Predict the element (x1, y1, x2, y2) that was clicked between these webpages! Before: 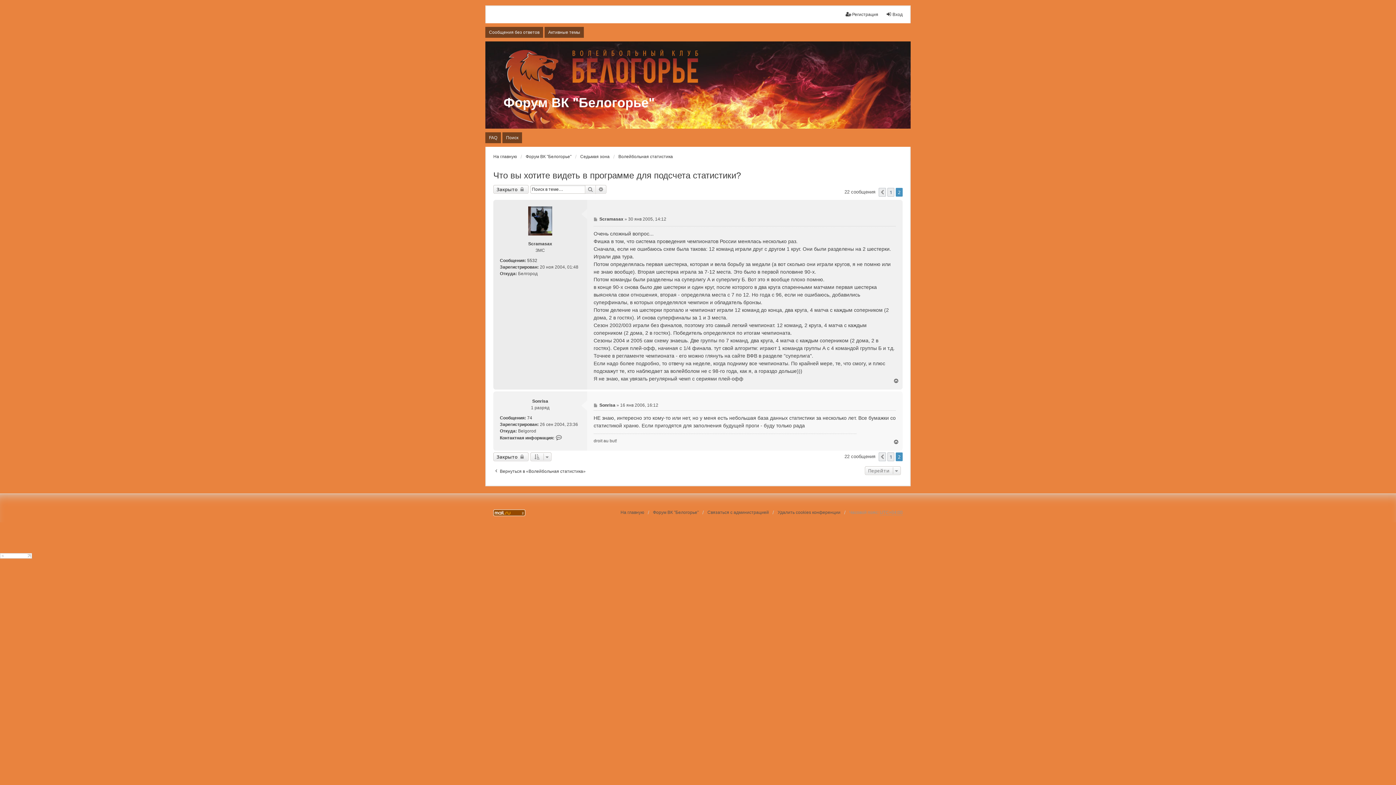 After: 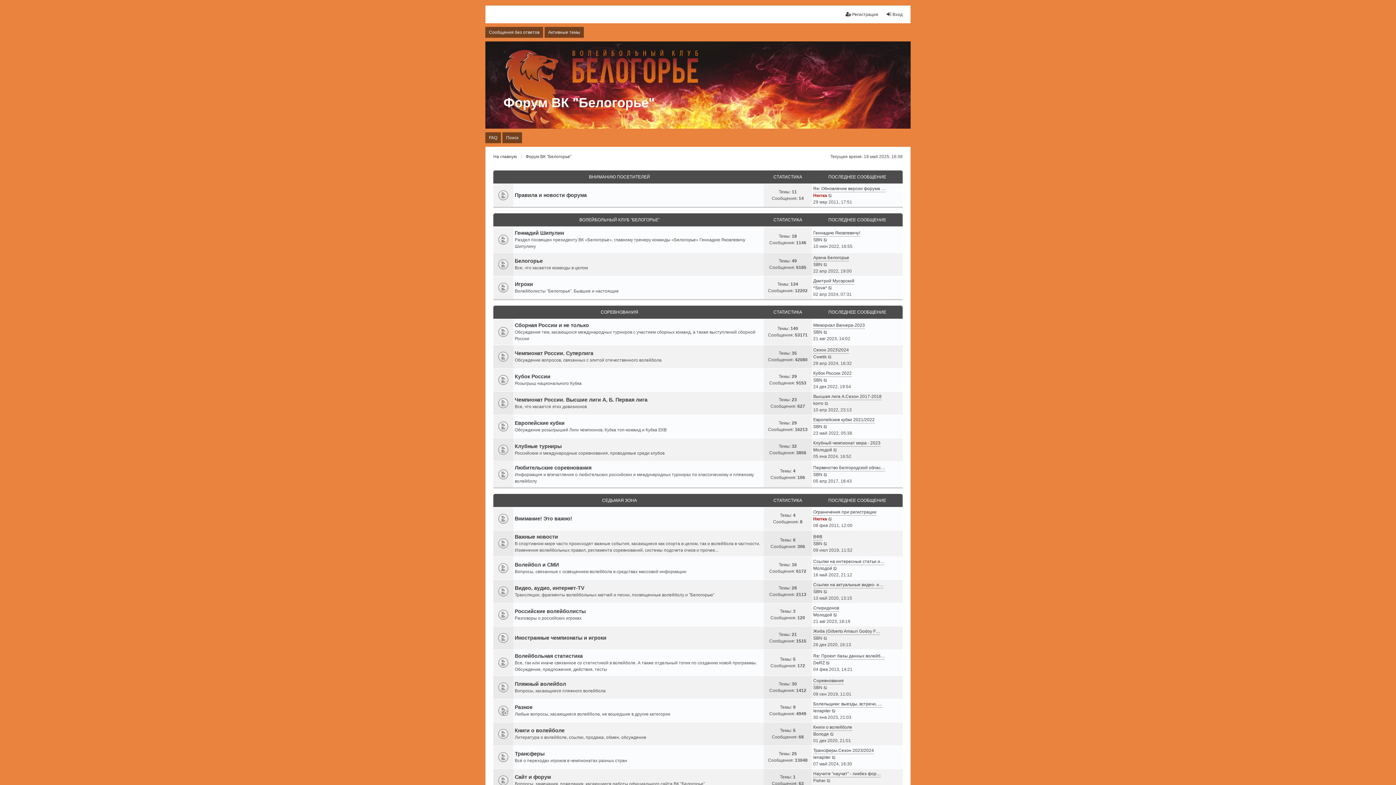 Action: label: Форум ВК "Белогорье" bbox: (525, 153, 571, 160)